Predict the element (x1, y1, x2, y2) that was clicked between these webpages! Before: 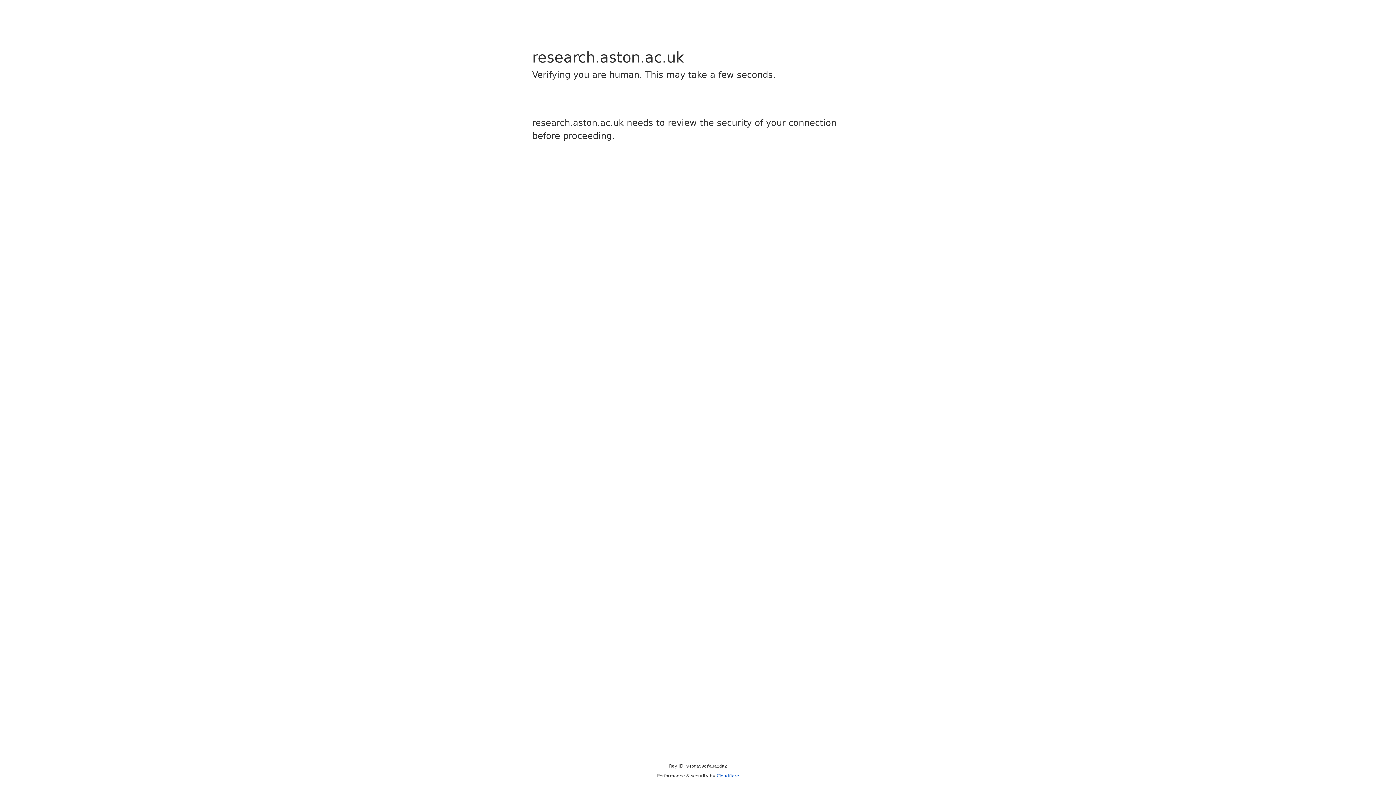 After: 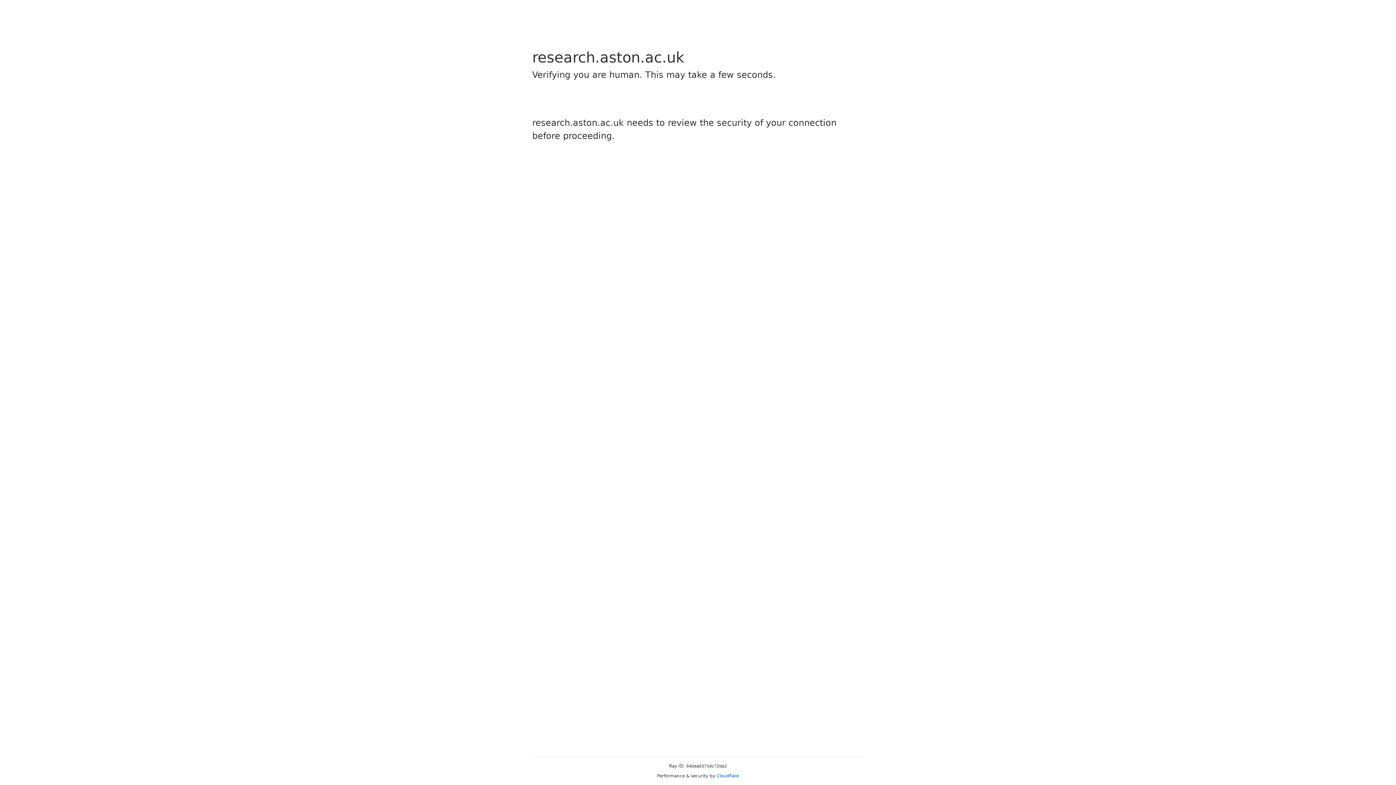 Action: label: Cloudflare bbox: (716, 773, 739, 778)